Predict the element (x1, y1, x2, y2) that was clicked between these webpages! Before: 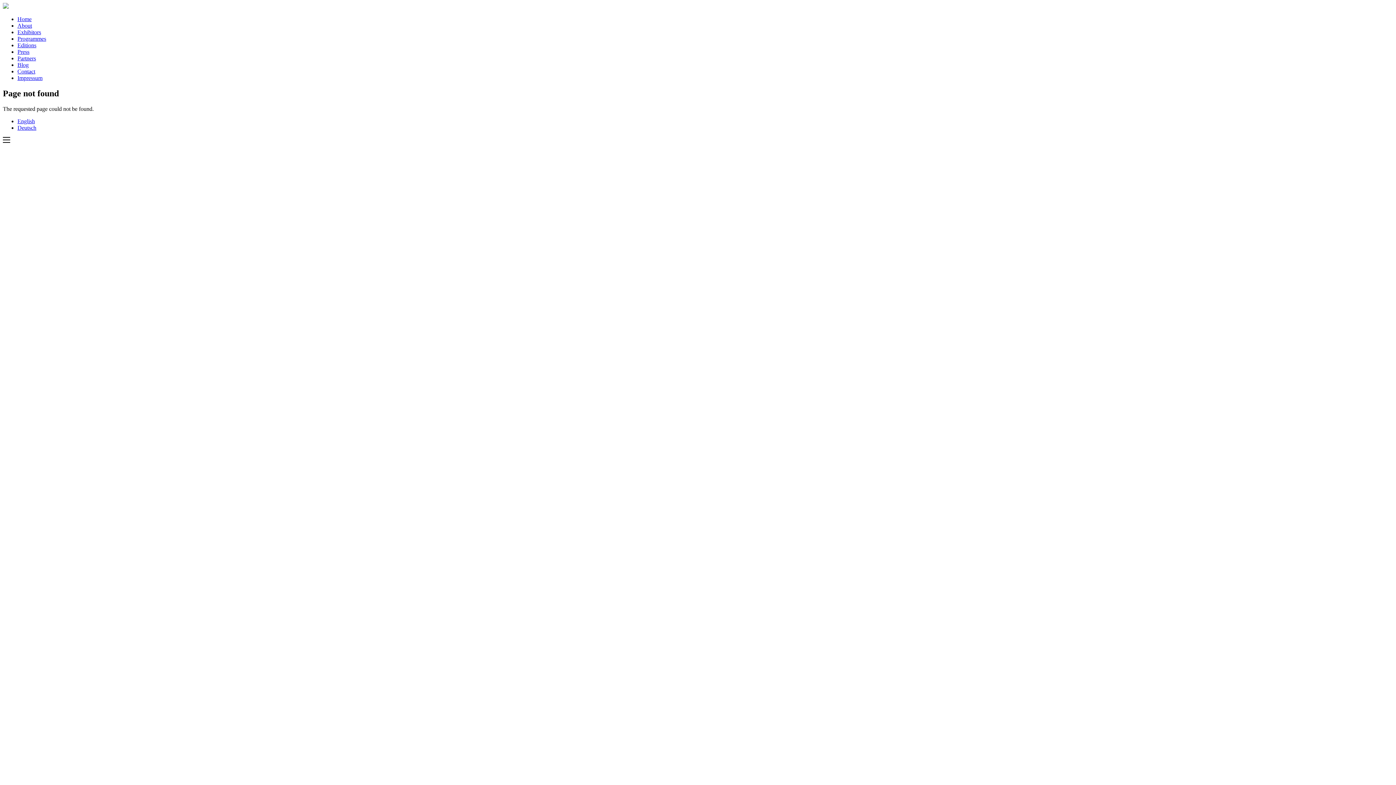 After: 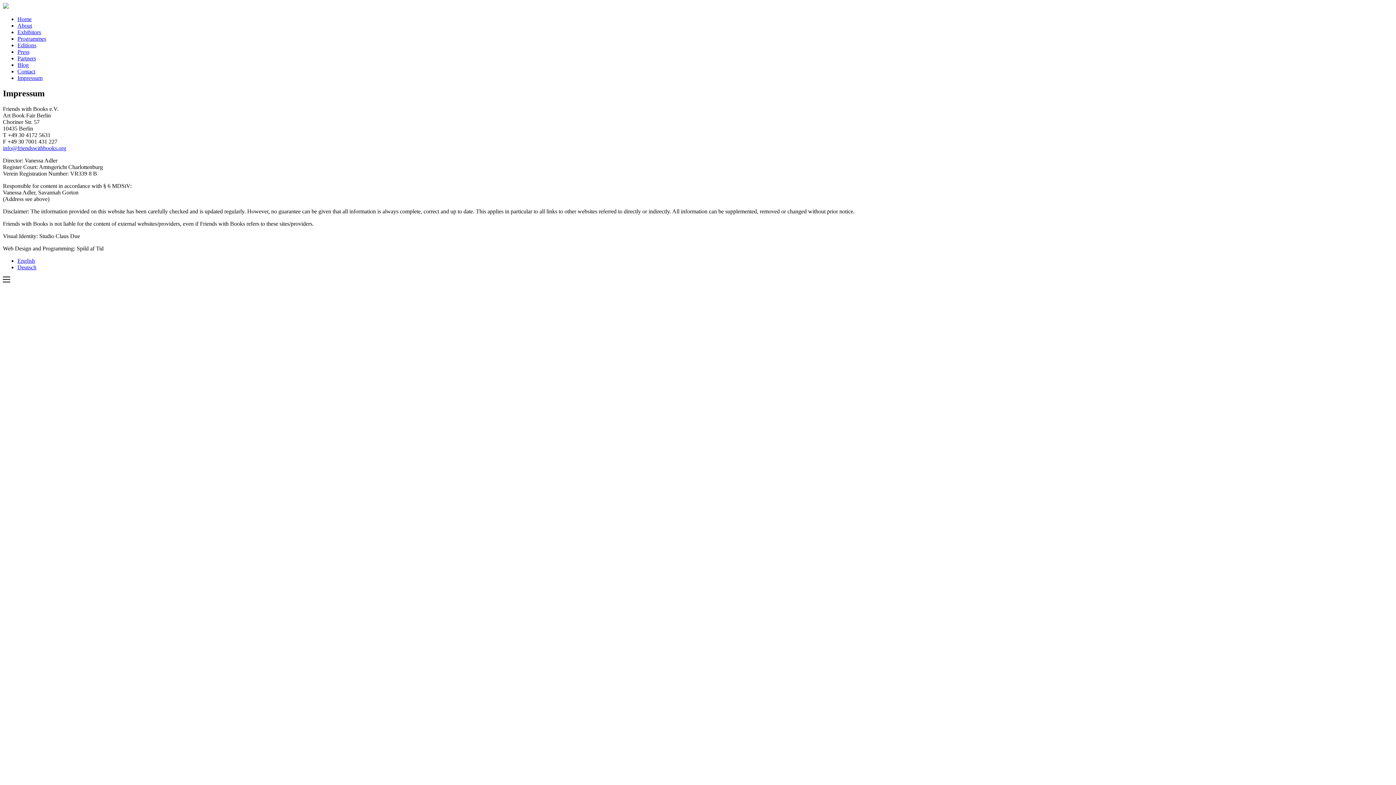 Action: label: Impressum bbox: (17, 74, 42, 81)